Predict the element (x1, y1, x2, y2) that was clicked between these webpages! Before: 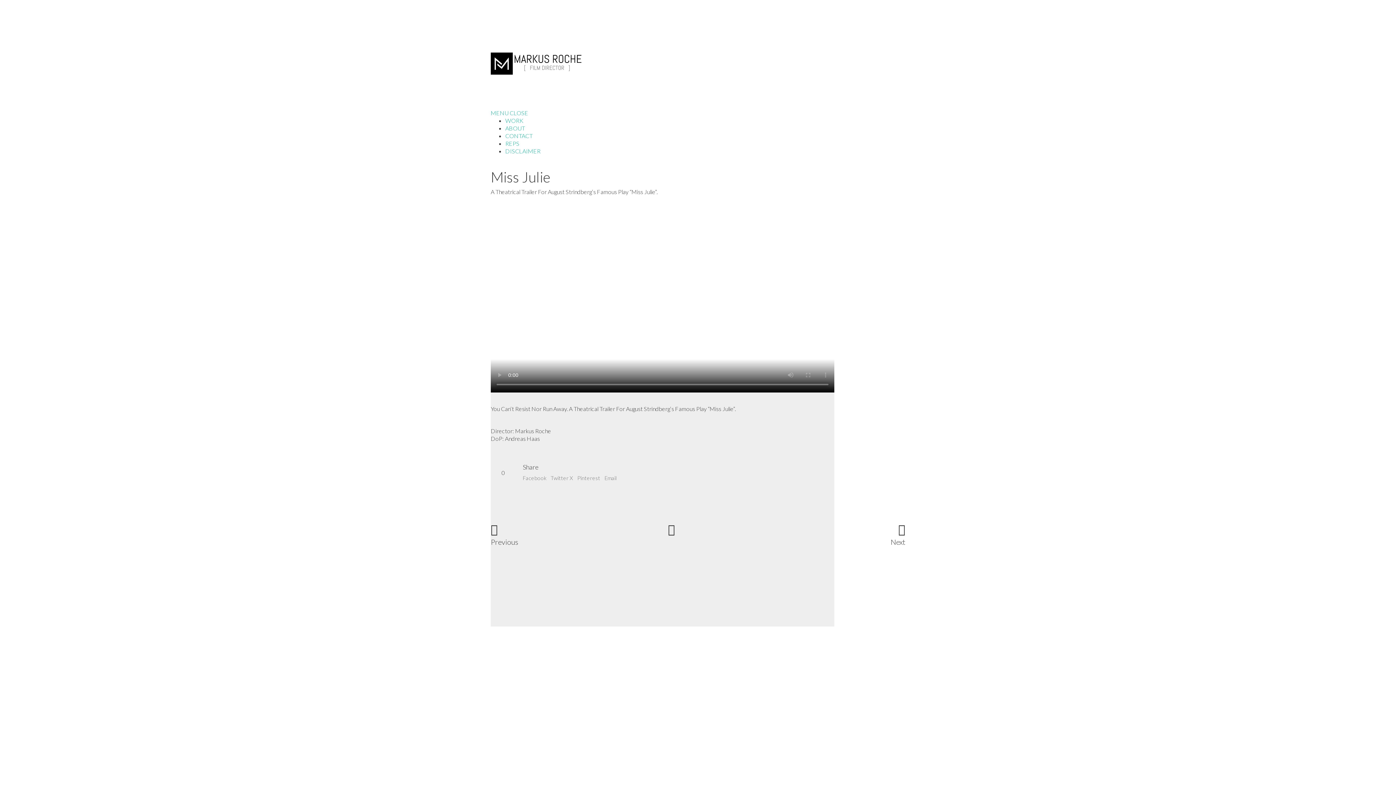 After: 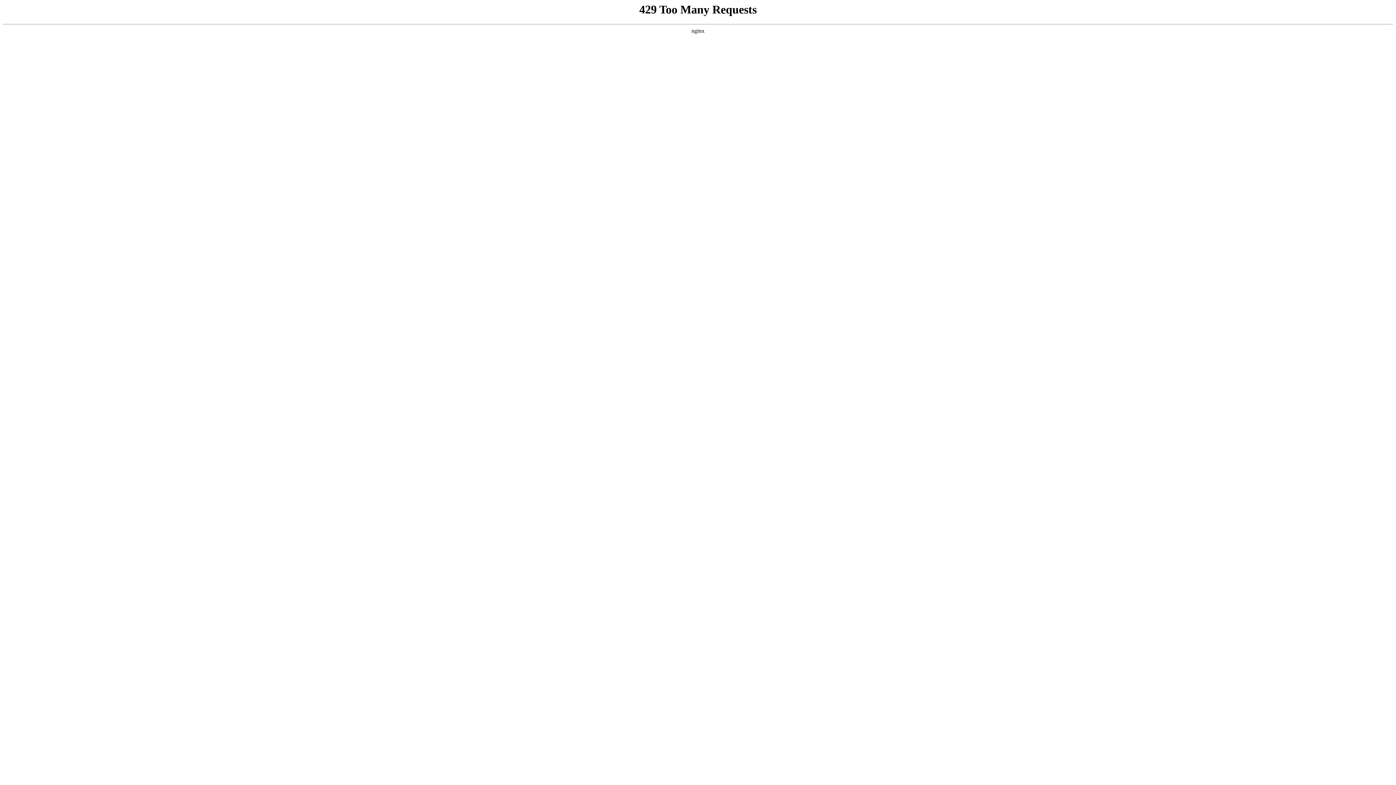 Action: bbox: (668, 521, 728, 537)